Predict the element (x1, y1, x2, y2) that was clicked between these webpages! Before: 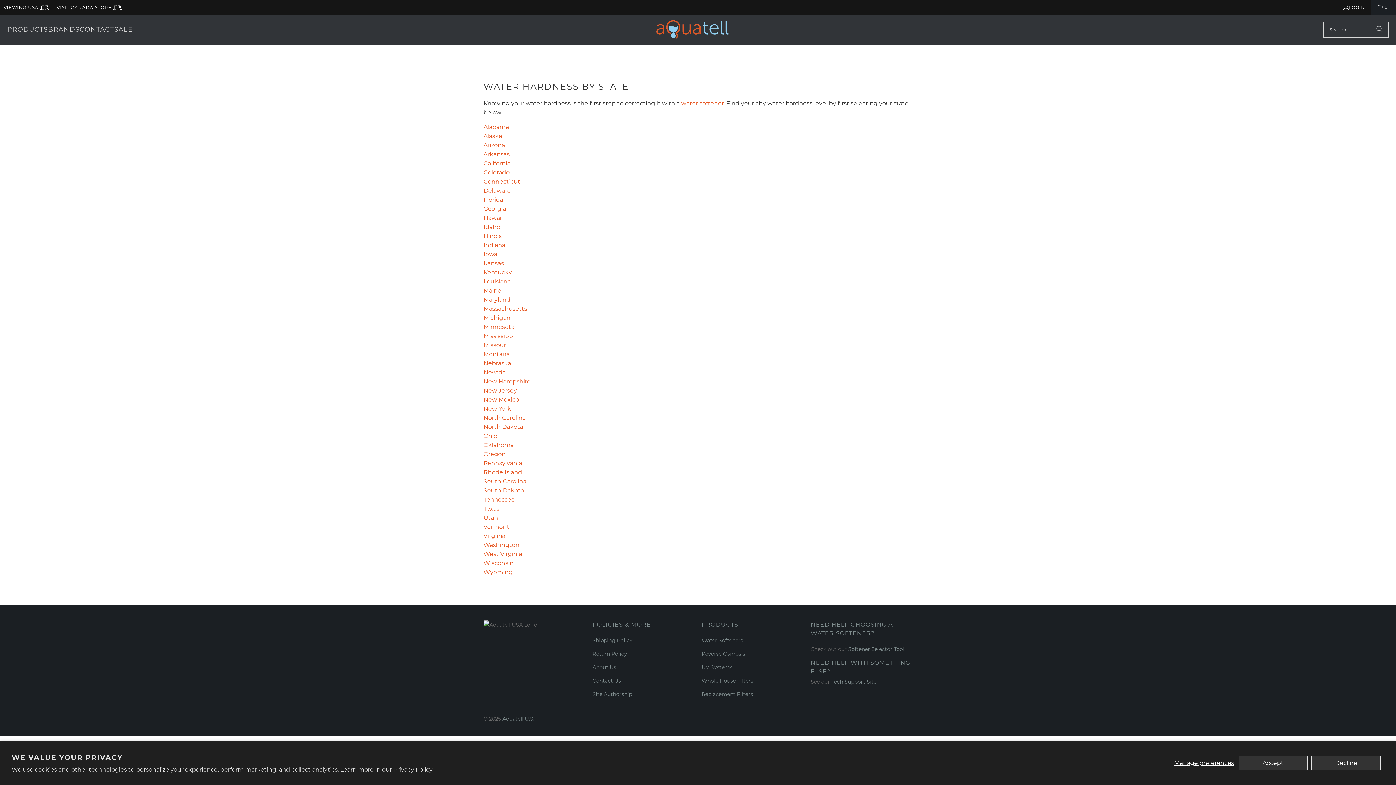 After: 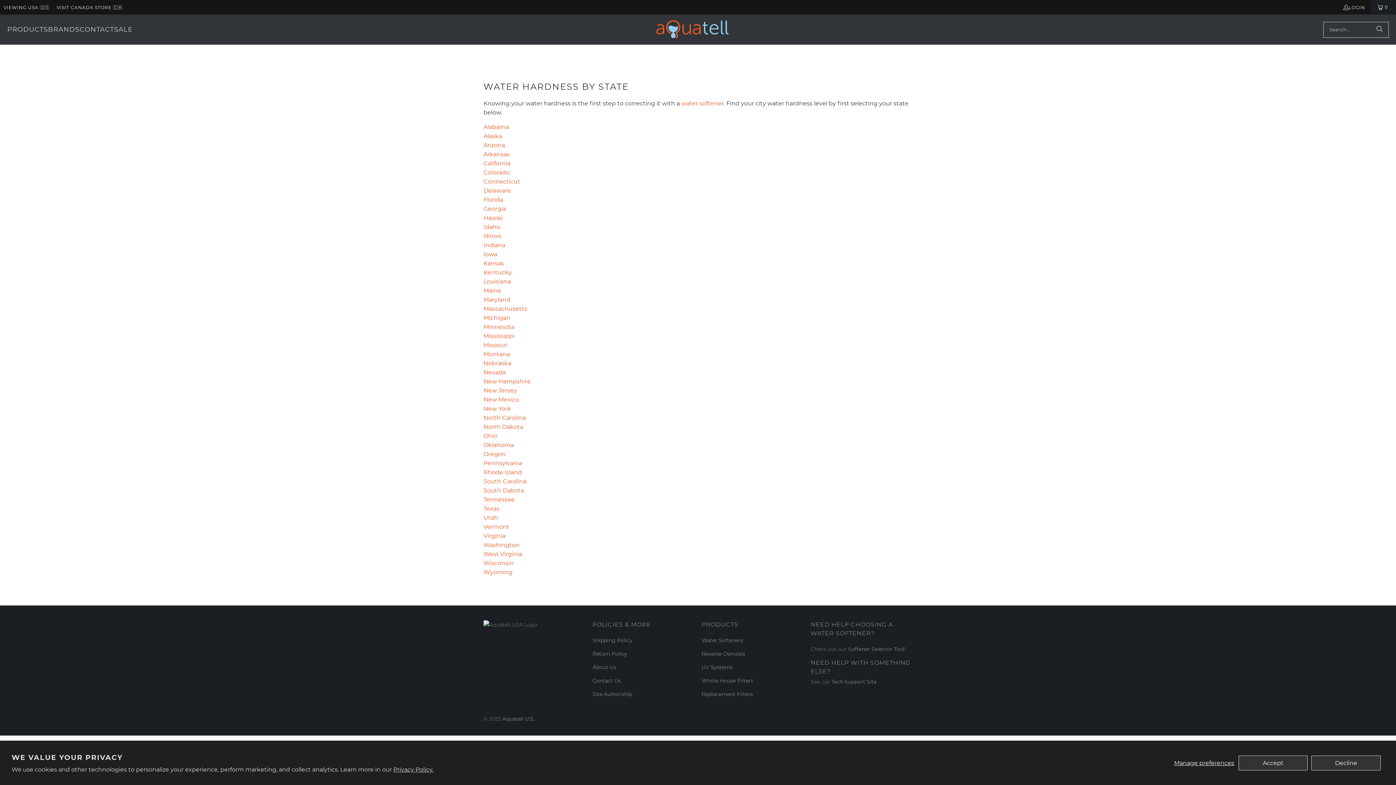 Action: label: Missouri bbox: (483, 341, 507, 348)